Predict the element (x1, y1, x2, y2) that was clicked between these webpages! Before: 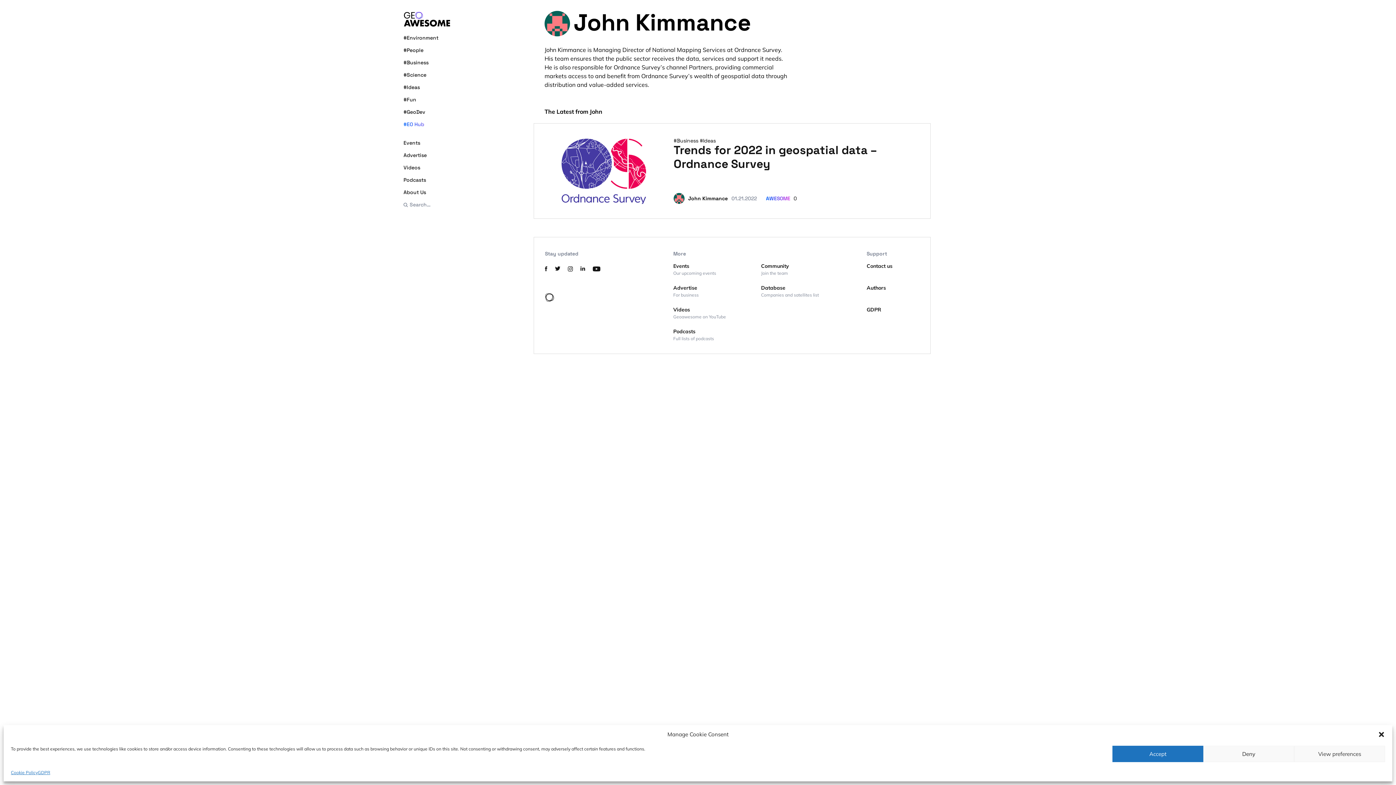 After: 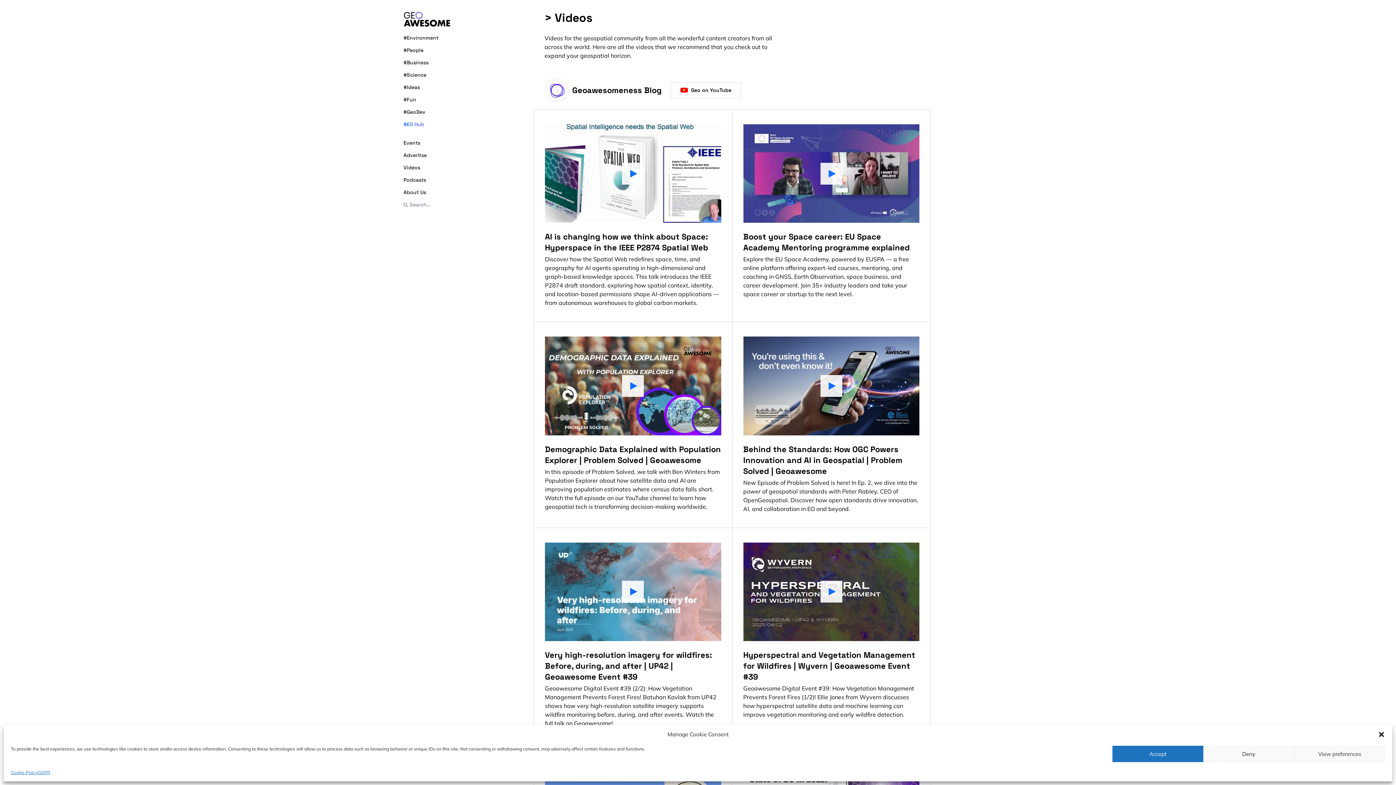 Action: label: Videos bbox: (403, 164, 450, 171)